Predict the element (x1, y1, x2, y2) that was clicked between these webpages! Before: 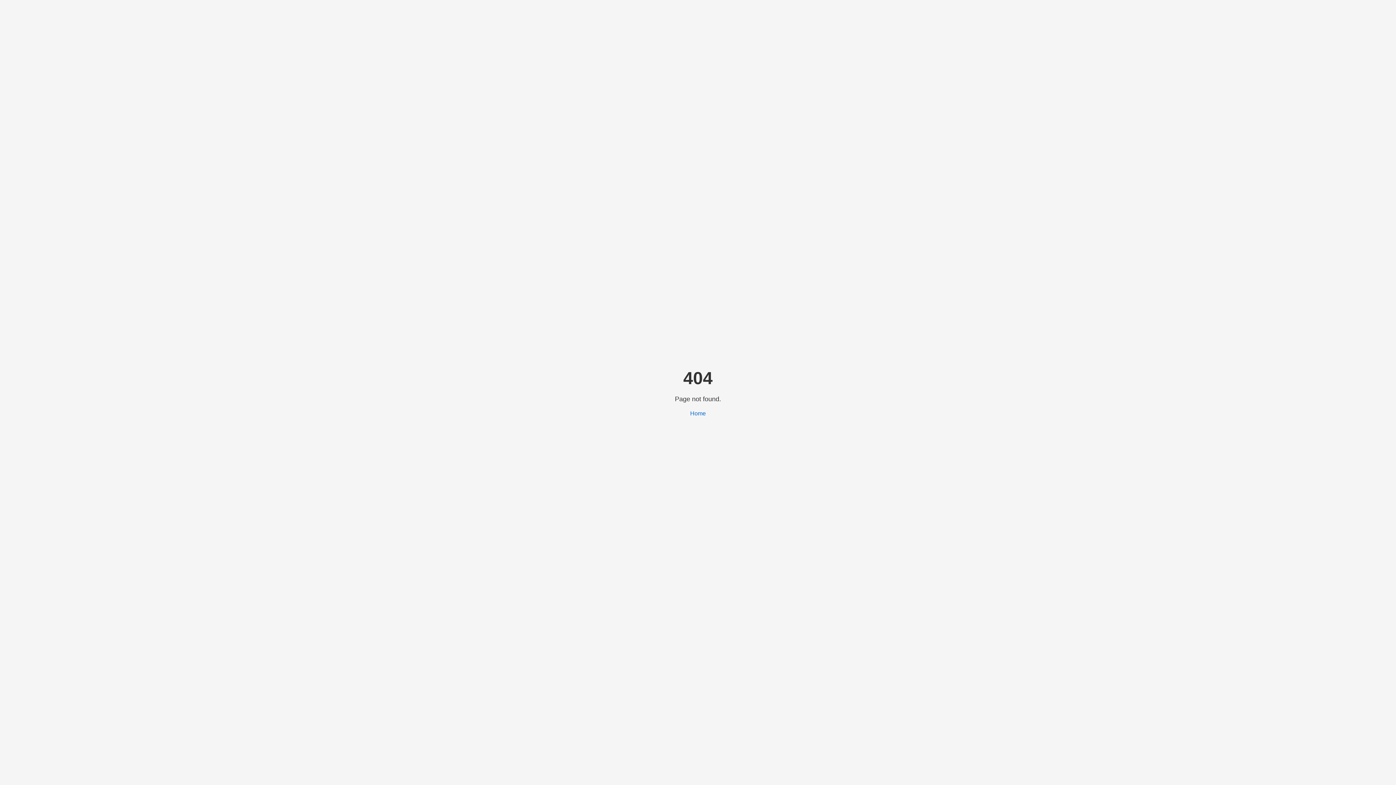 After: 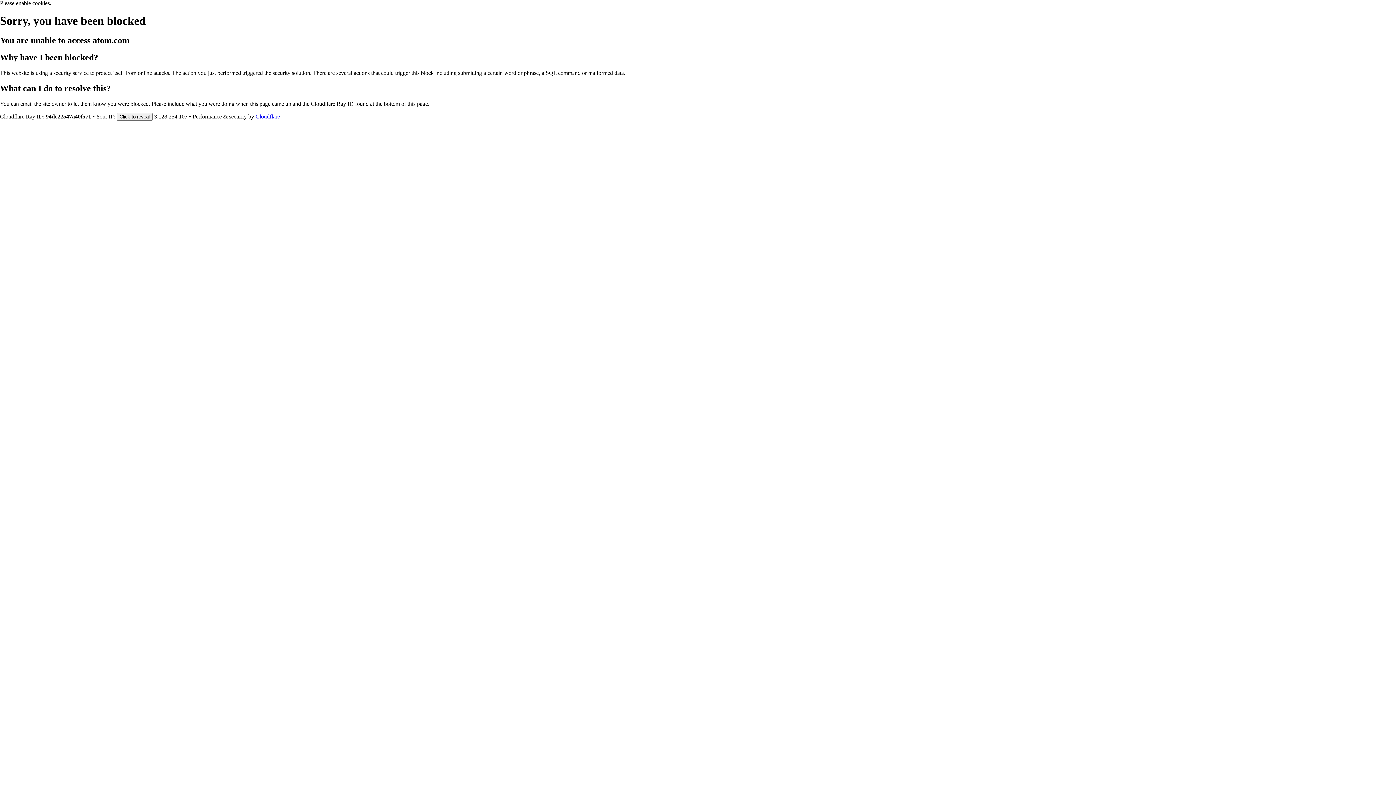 Action: label: Home bbox: (690, 410, 706, 416)